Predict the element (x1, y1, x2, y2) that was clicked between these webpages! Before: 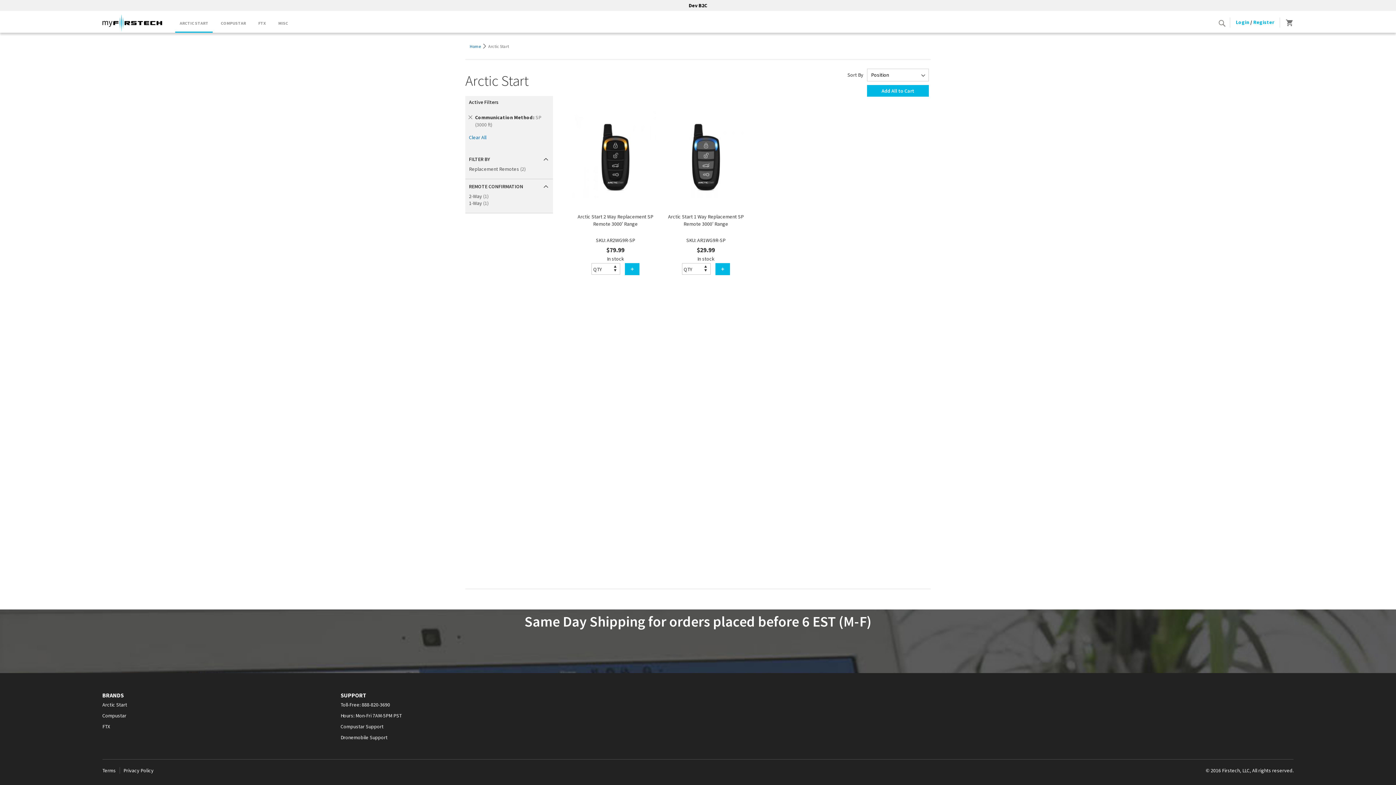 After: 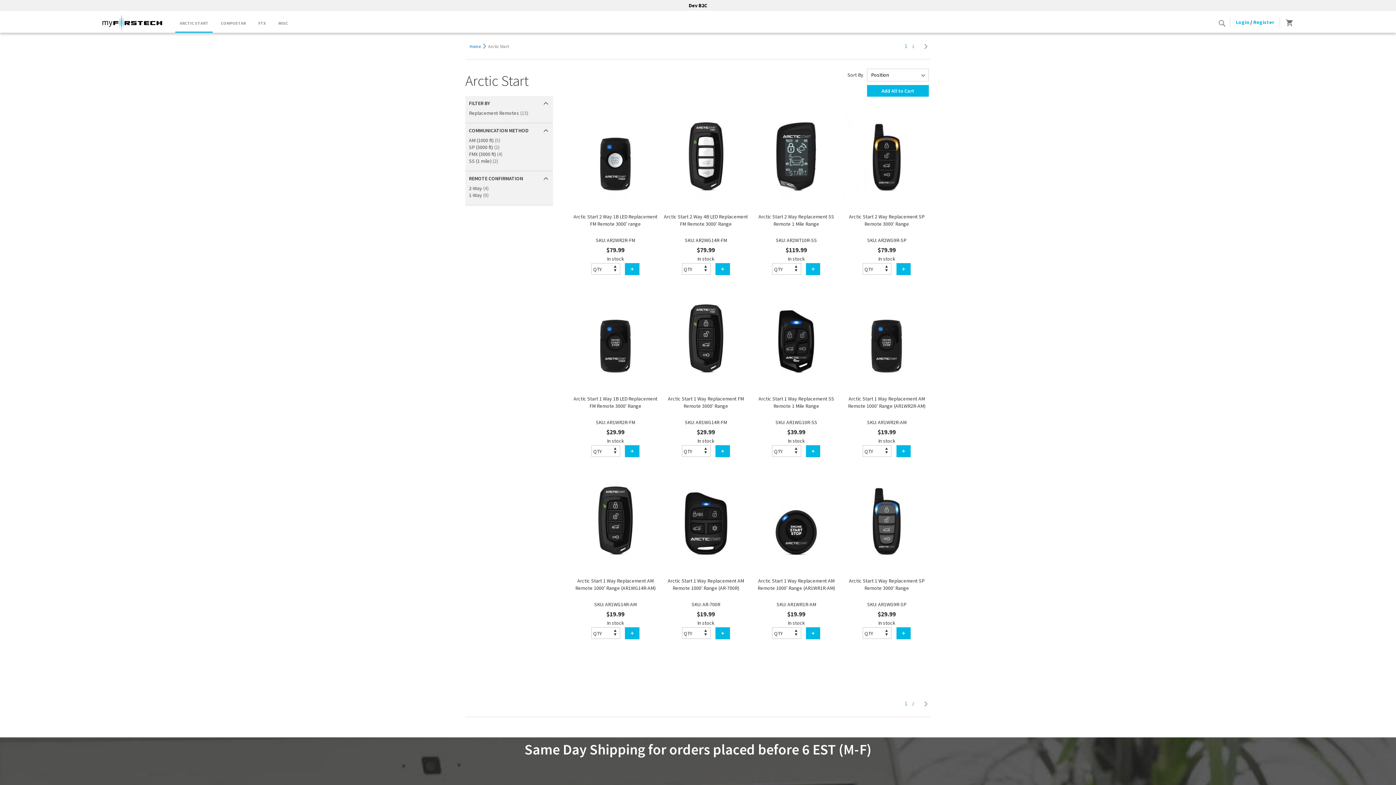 Action: label: Remove This Item bbox: (468, 113, 472, 120)